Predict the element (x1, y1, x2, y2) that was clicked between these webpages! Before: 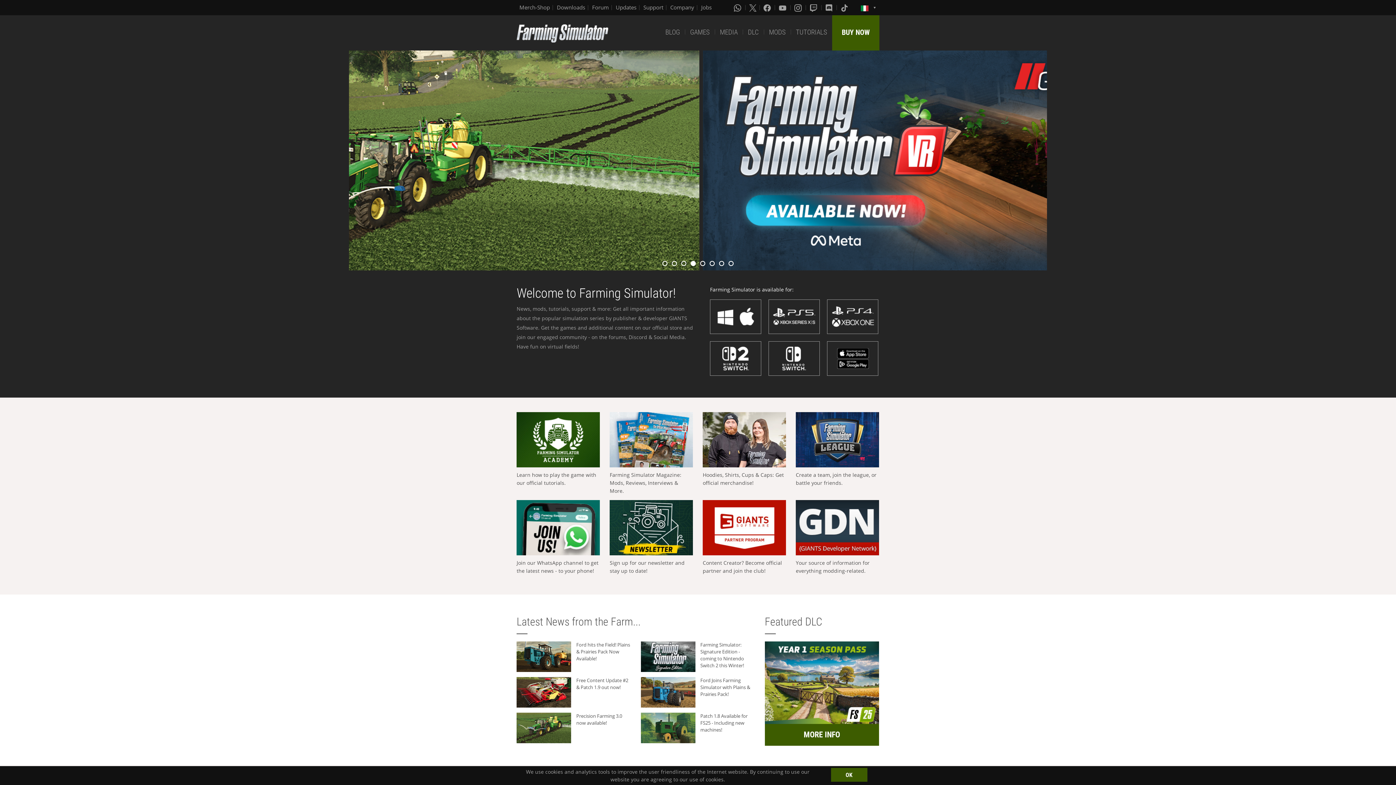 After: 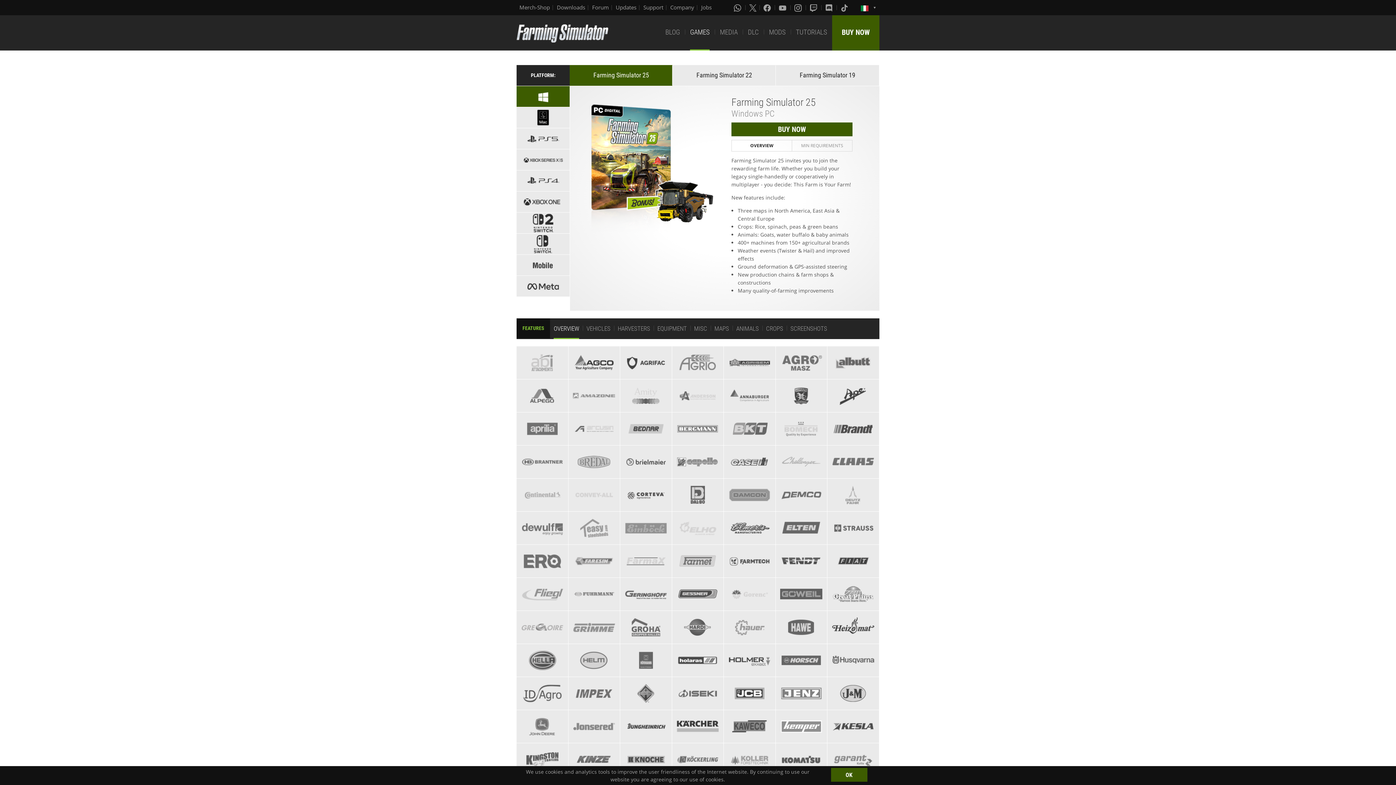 Action: bbox: (710, 299, 761, 334)